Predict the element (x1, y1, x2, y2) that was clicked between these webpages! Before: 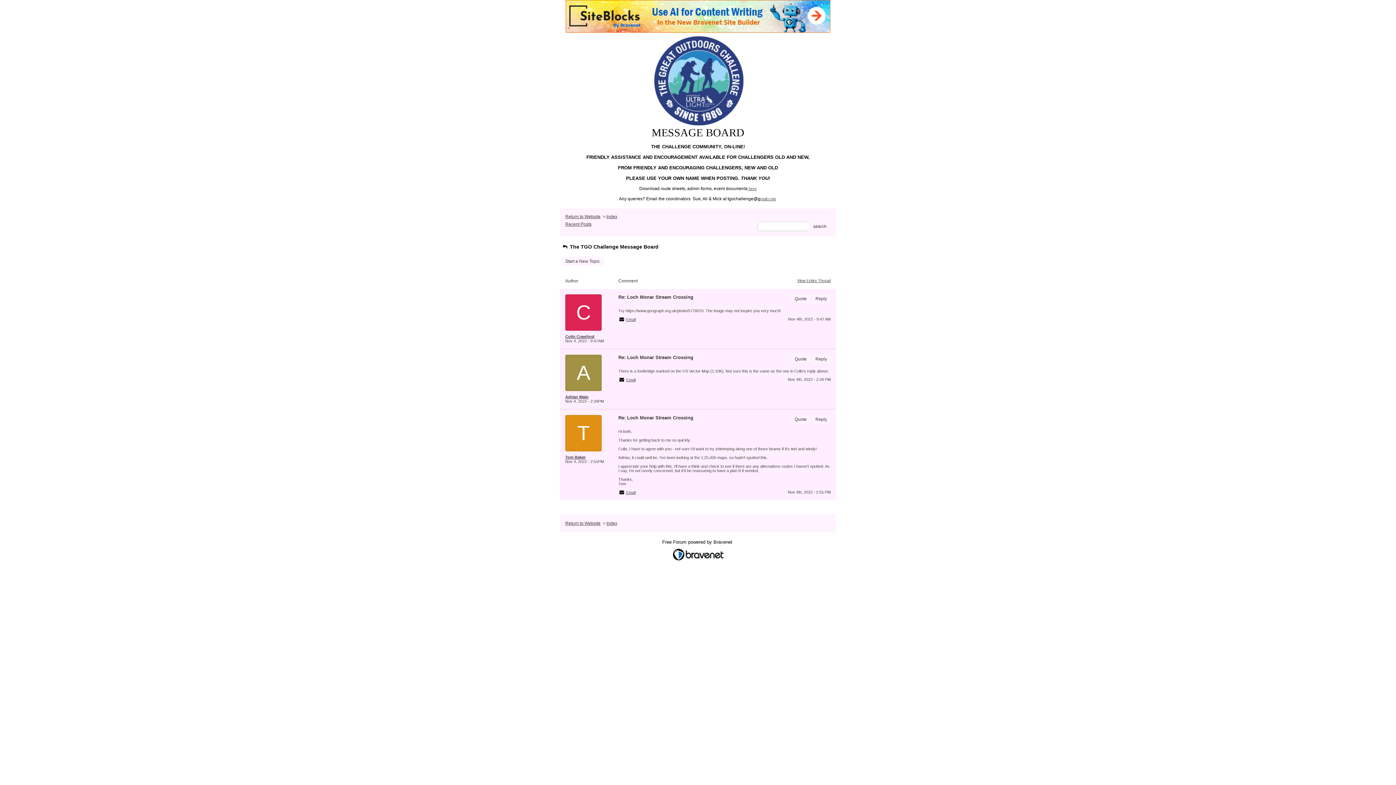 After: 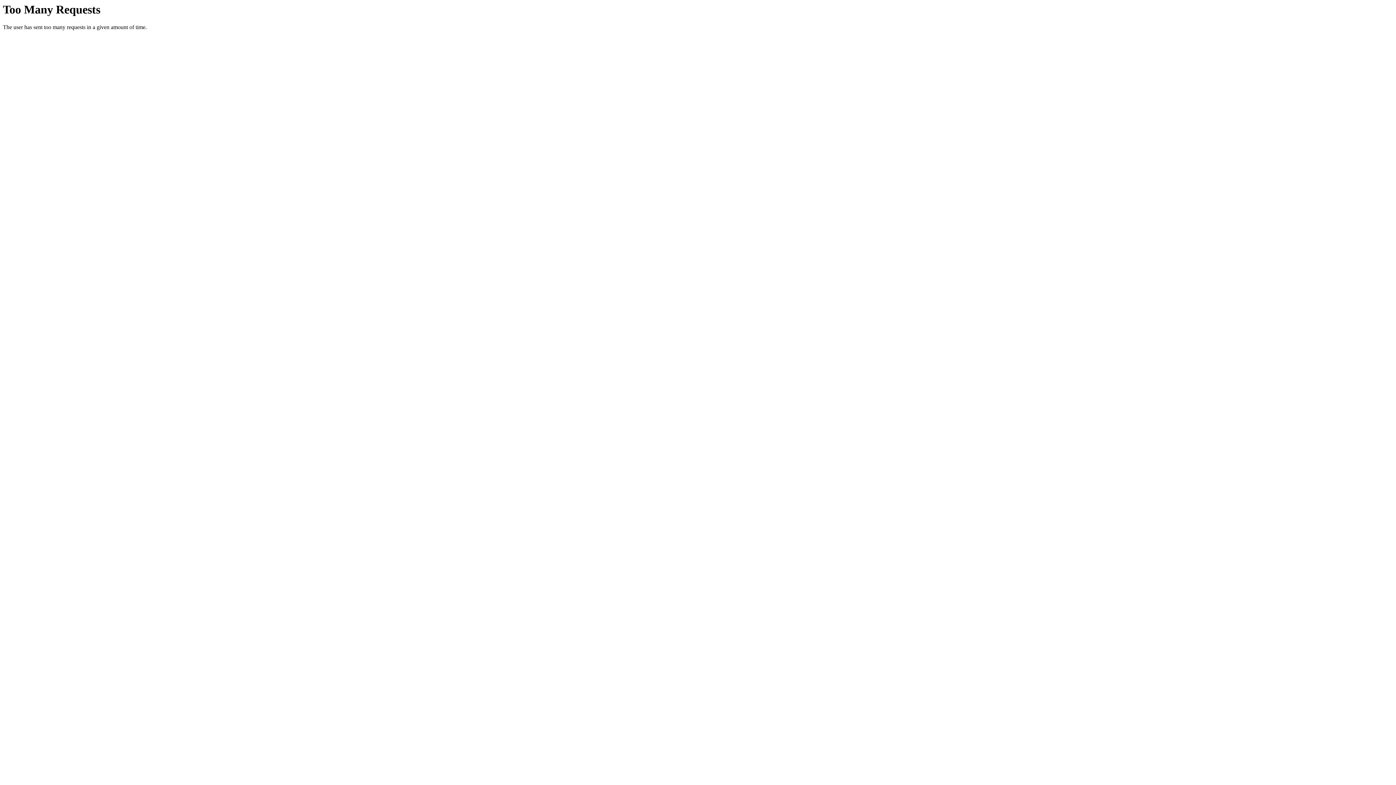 Action: bbox: (747, 186, 748, 190) label:  